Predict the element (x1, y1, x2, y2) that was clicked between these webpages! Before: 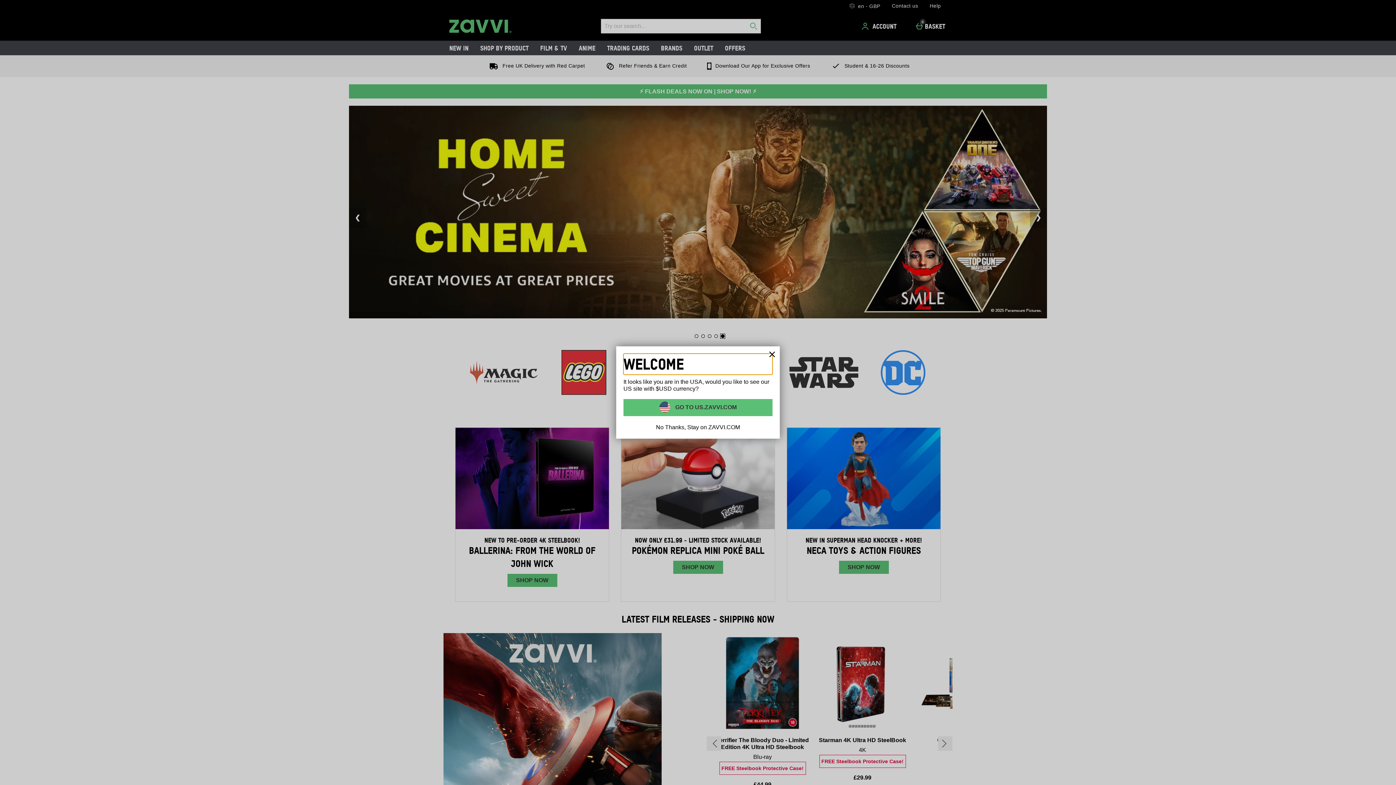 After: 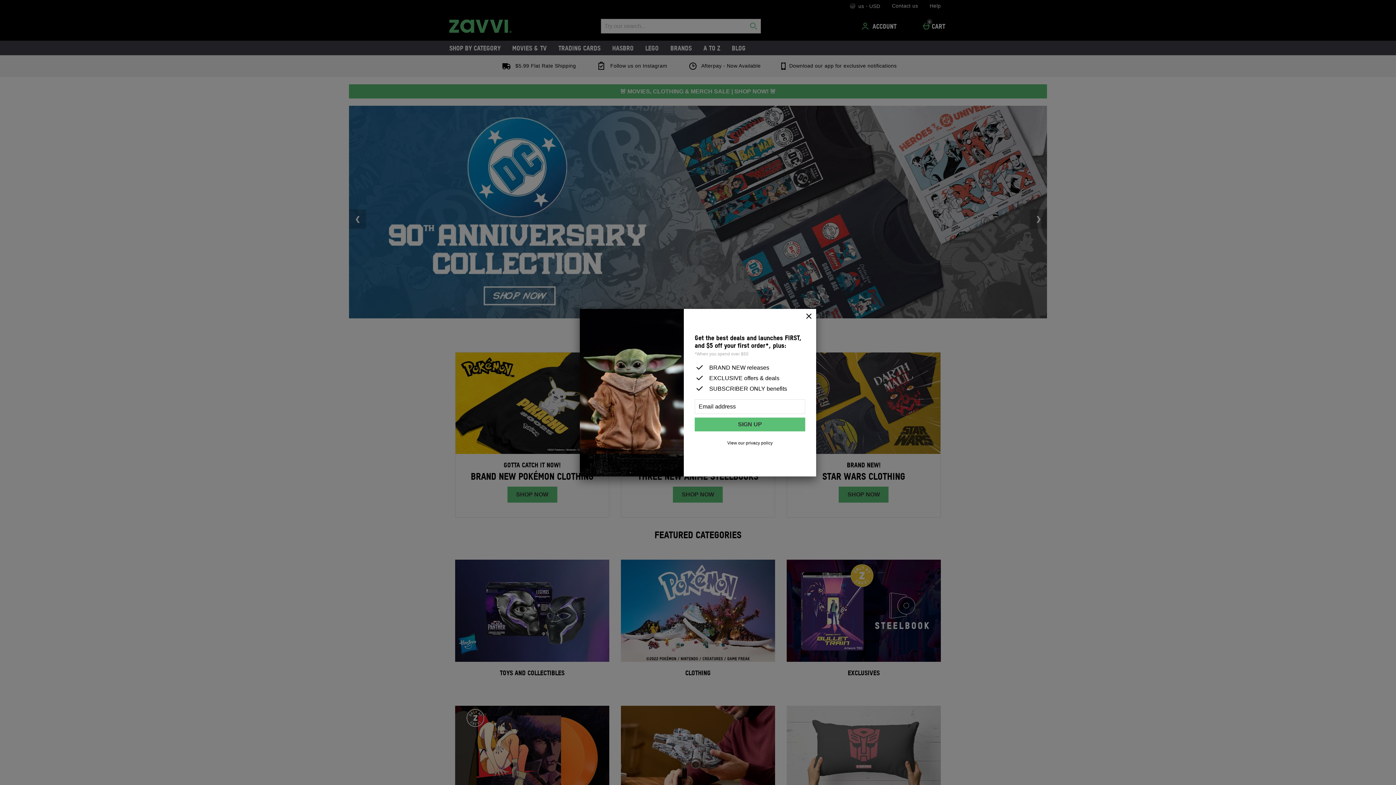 Action: bbox: (623, 399, 772, 416) label:  GO TO US.ZAVVI.COM